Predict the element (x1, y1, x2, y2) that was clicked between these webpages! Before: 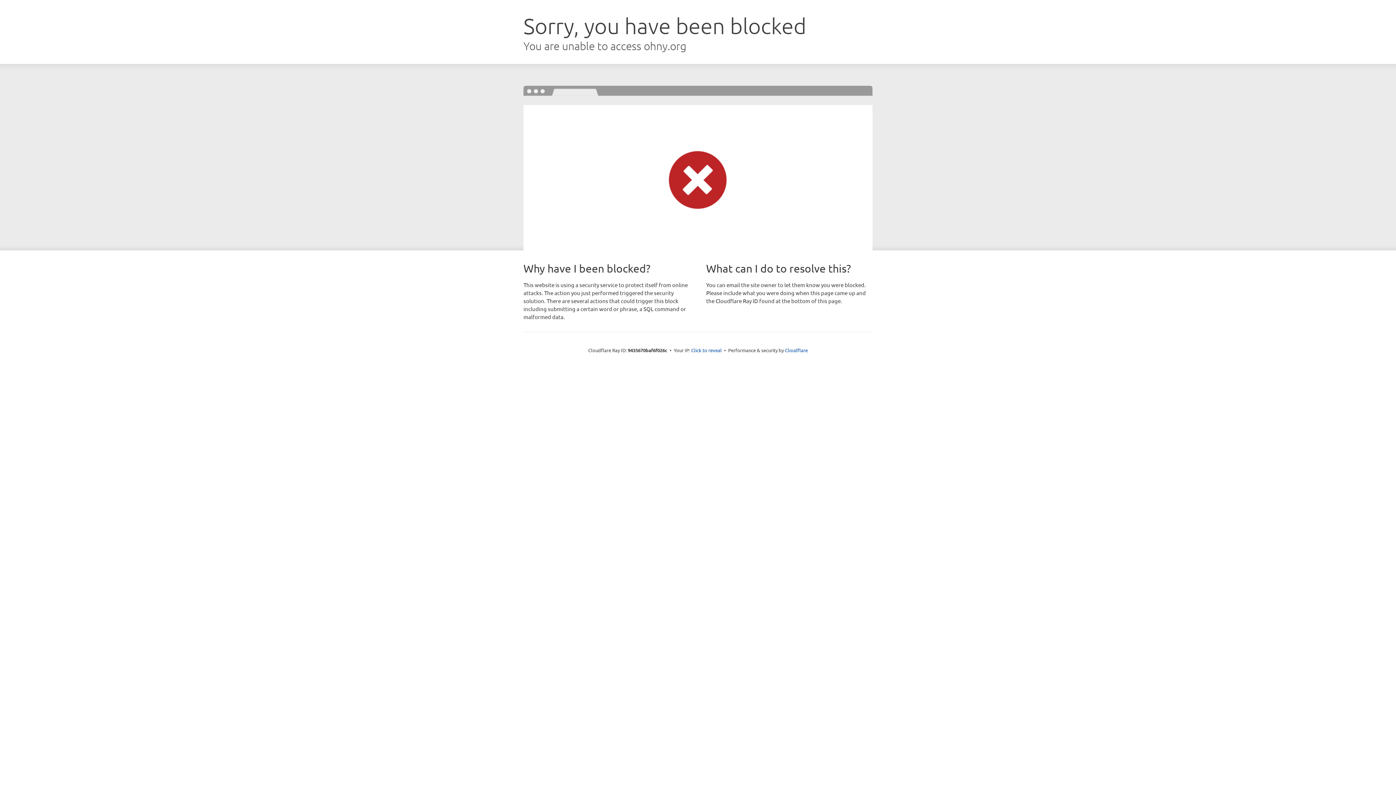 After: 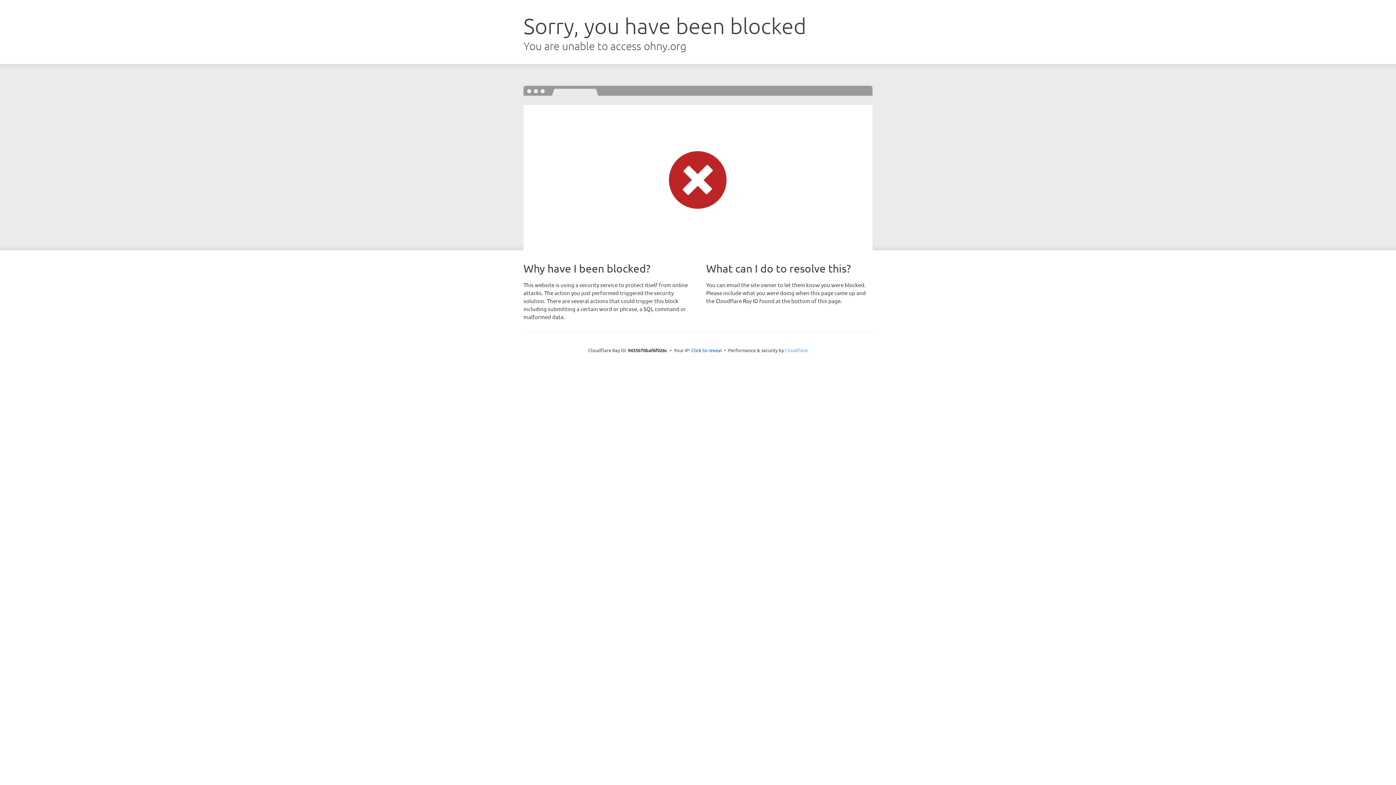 Action: label: Cloudflare bbox: (785, 347, 808, 353)